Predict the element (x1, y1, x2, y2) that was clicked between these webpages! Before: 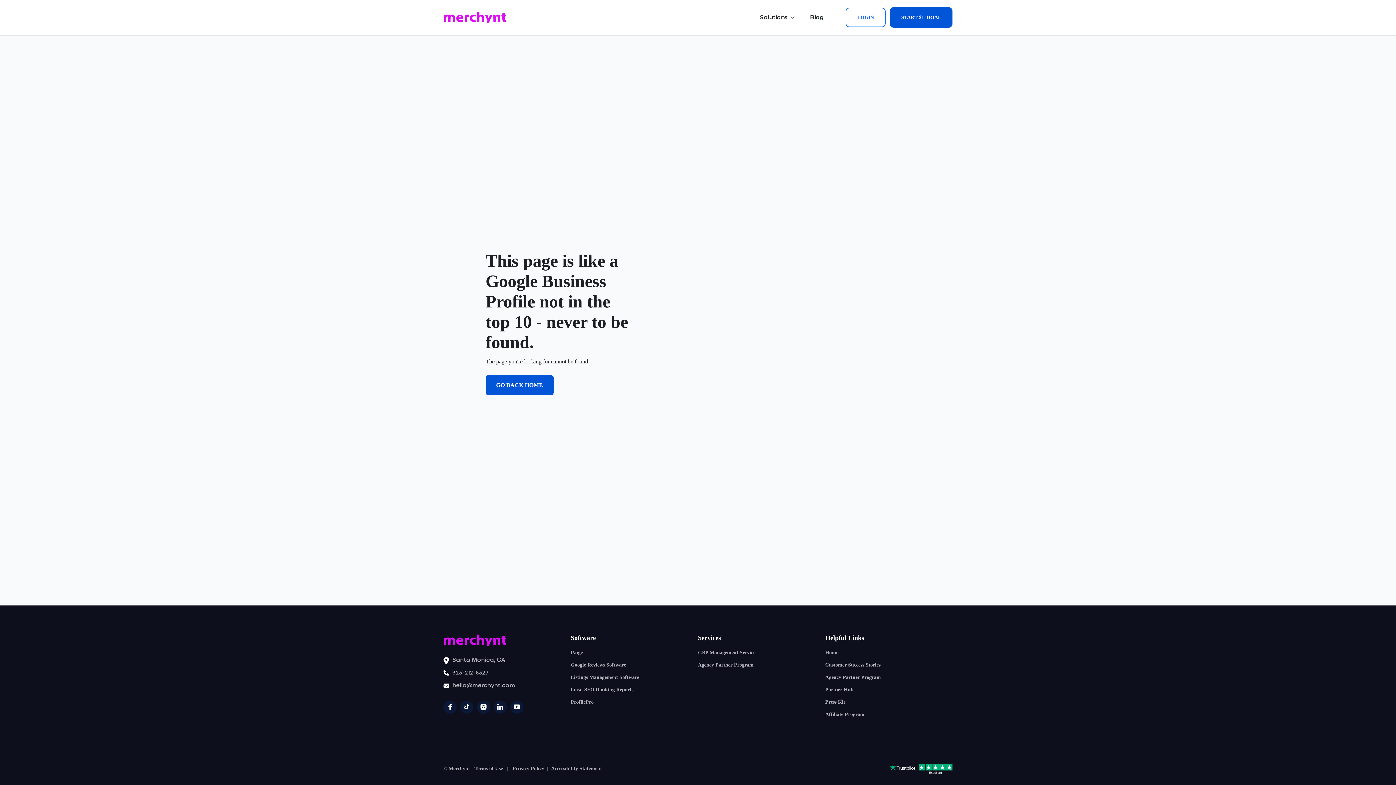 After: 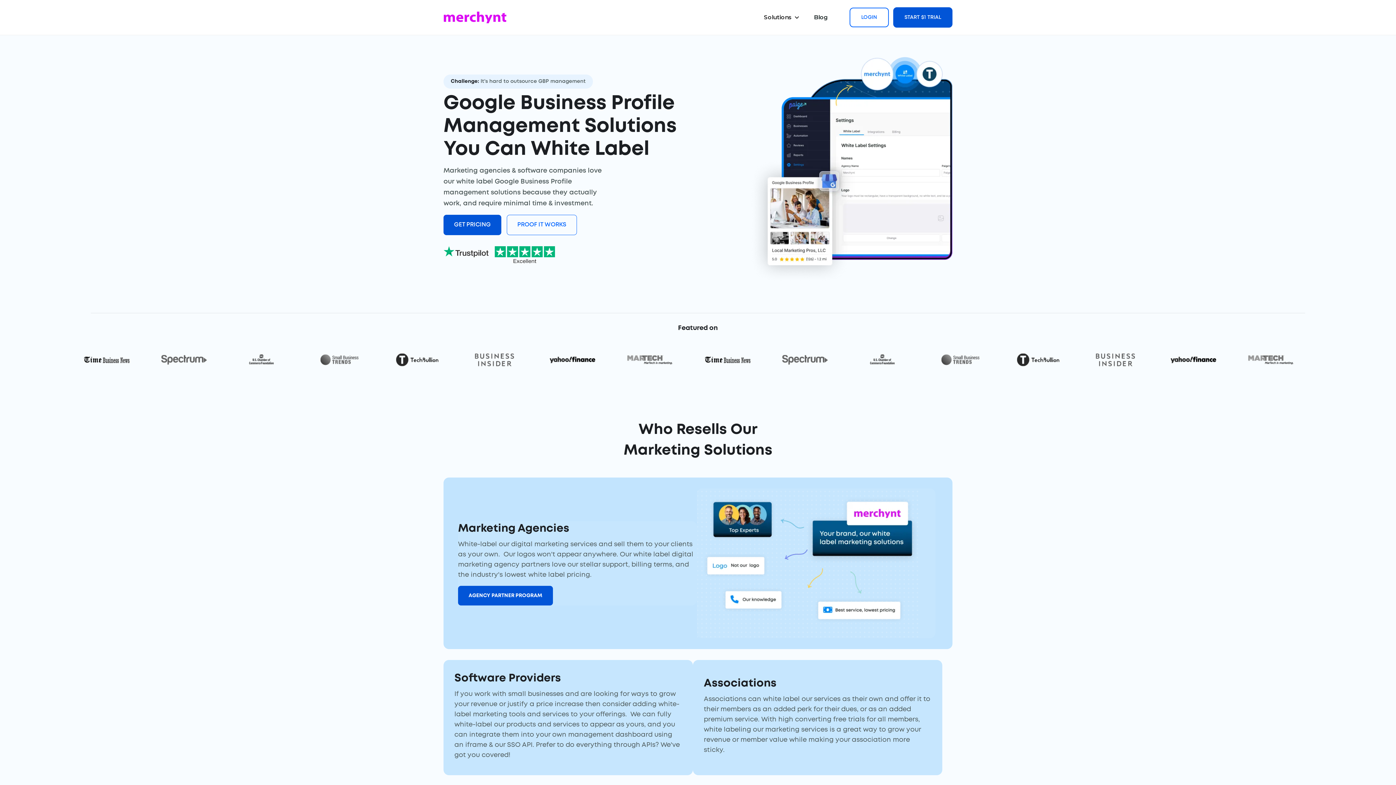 Action: label: Agency Partner Program bbox: (825, 673, 881, 681)